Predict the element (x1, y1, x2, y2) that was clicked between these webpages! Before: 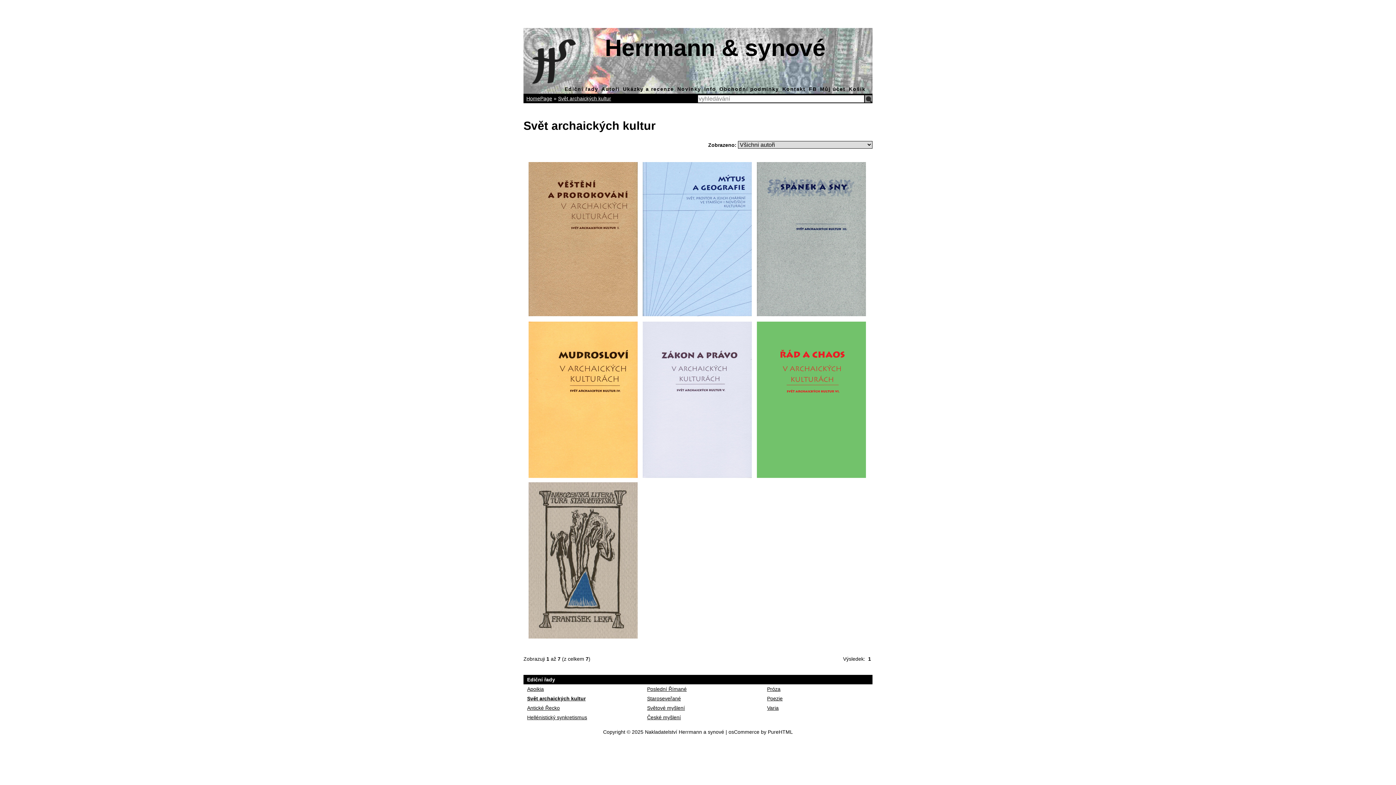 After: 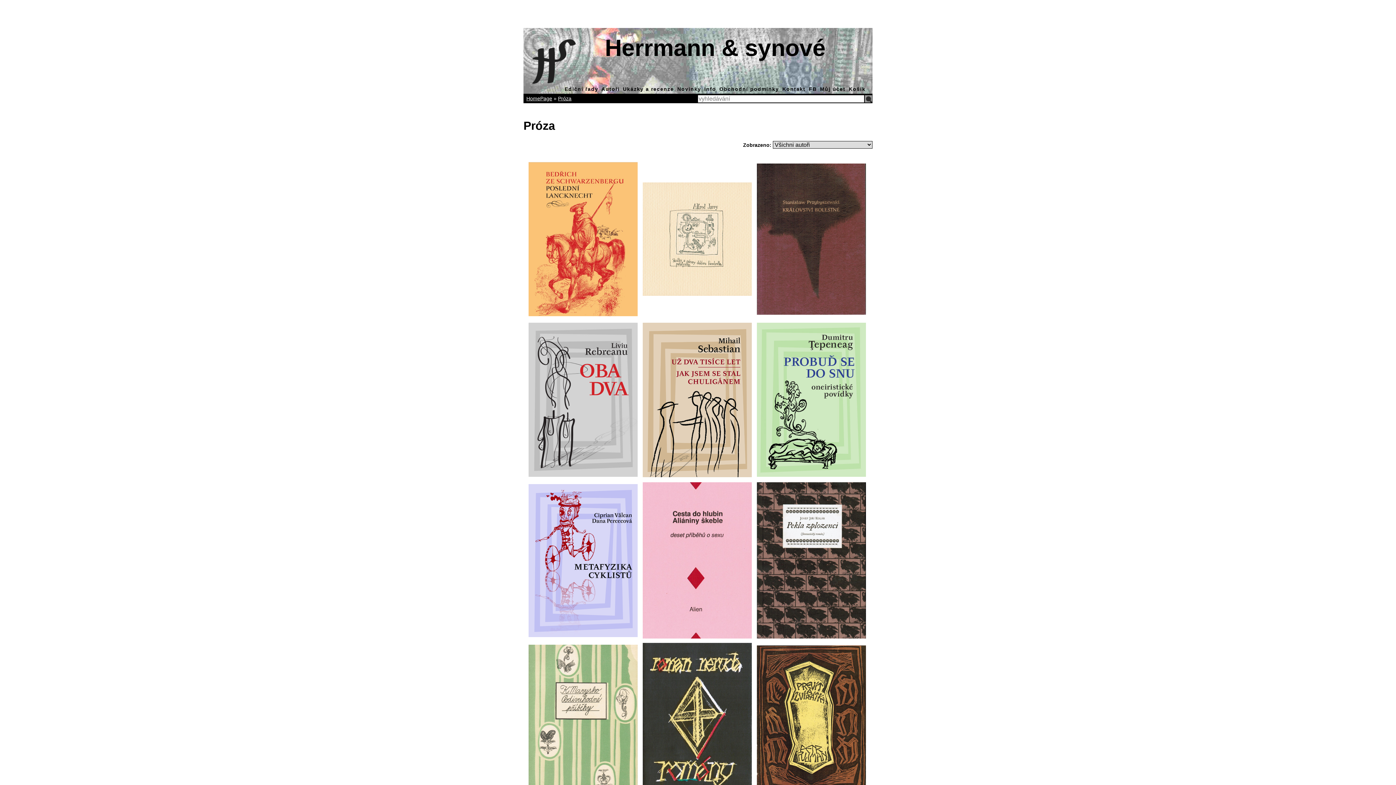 Action: bbox: (767, 686, 780, 692) label: Próza